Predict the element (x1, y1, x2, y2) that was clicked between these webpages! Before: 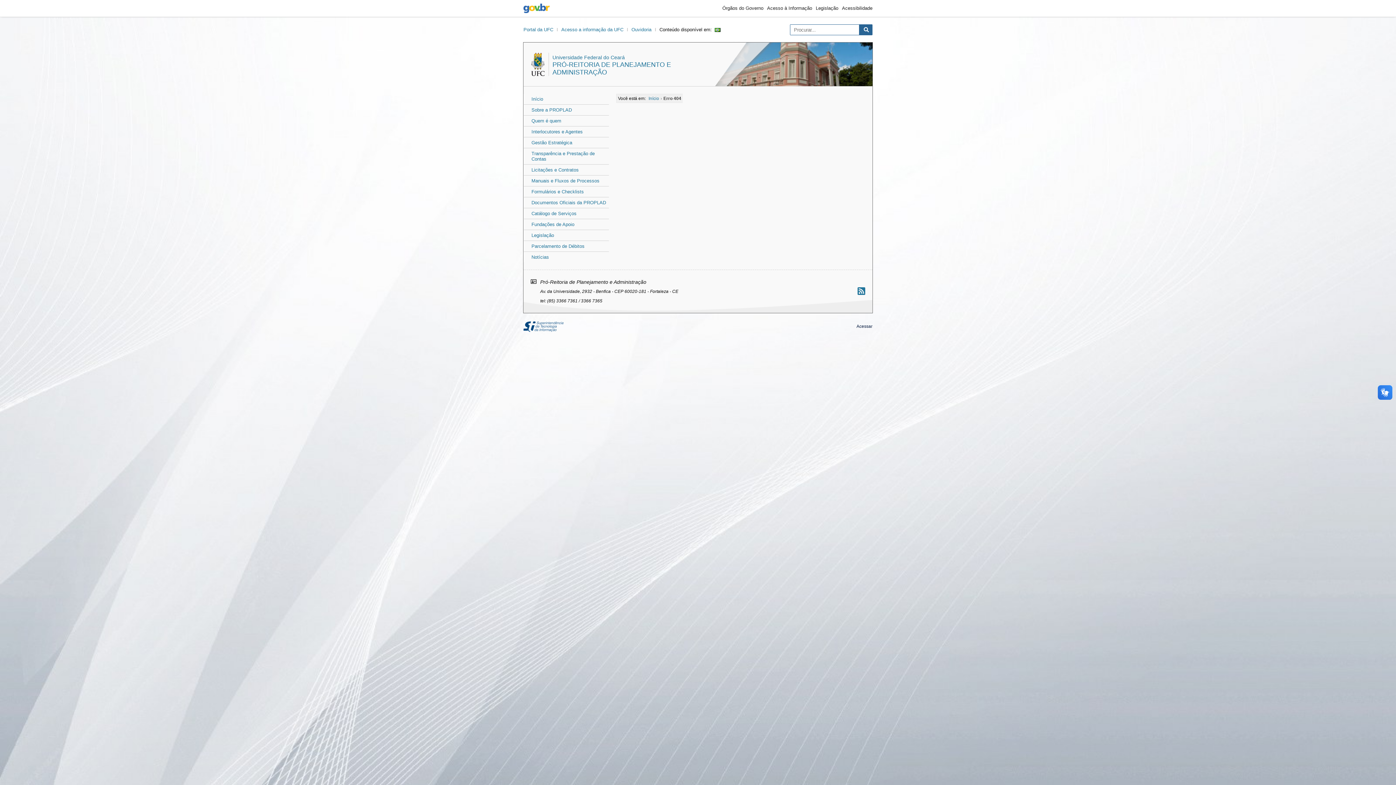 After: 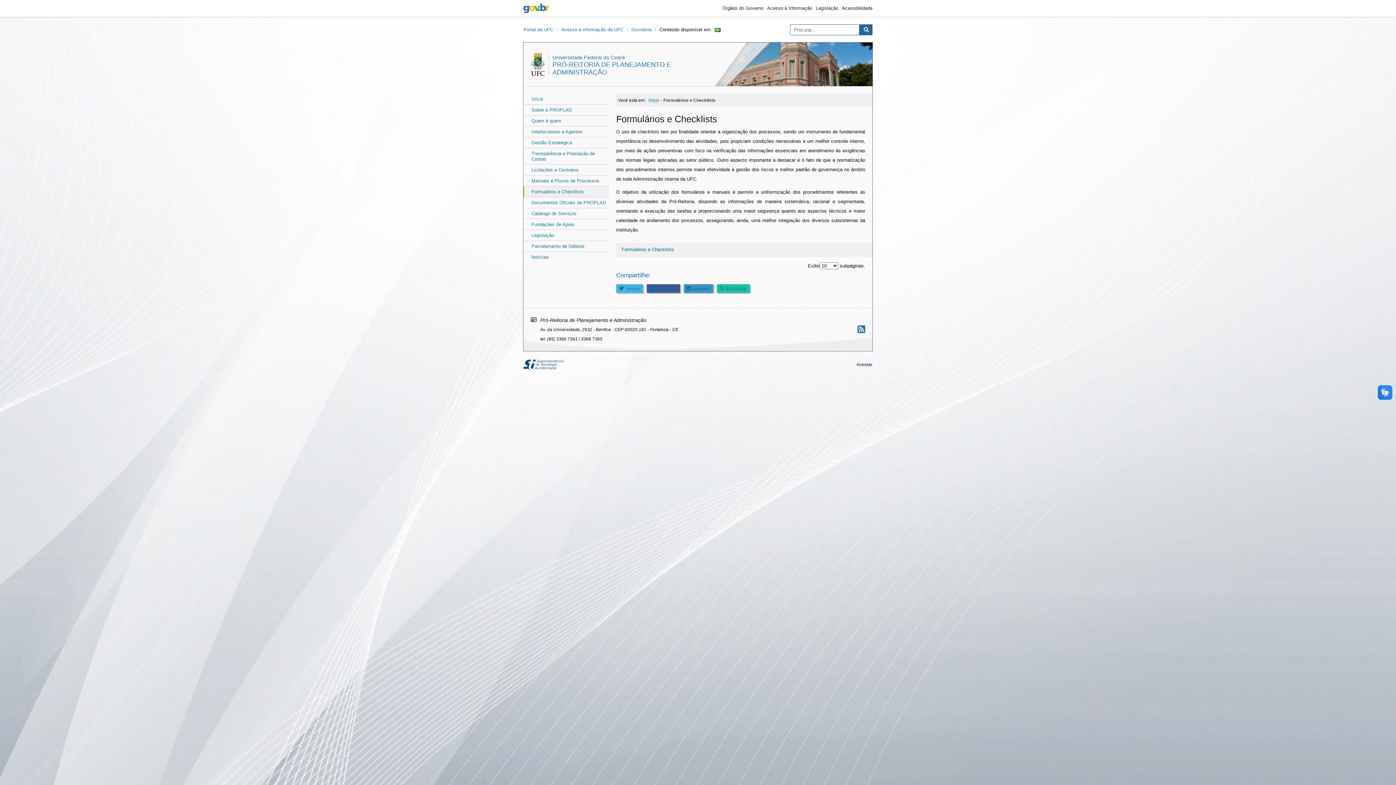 Action: label: Formulários e Checklists bbox: (524, 186, 609, 197)